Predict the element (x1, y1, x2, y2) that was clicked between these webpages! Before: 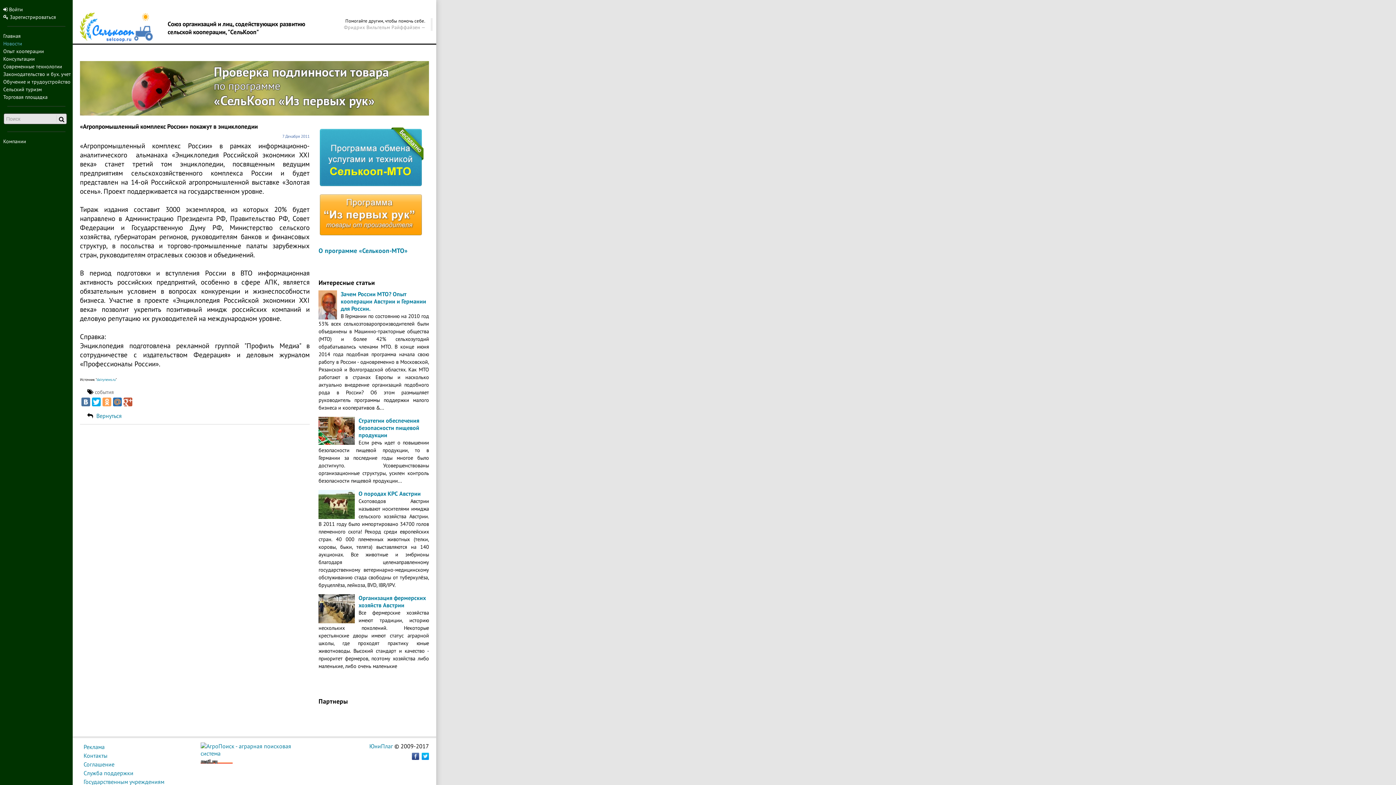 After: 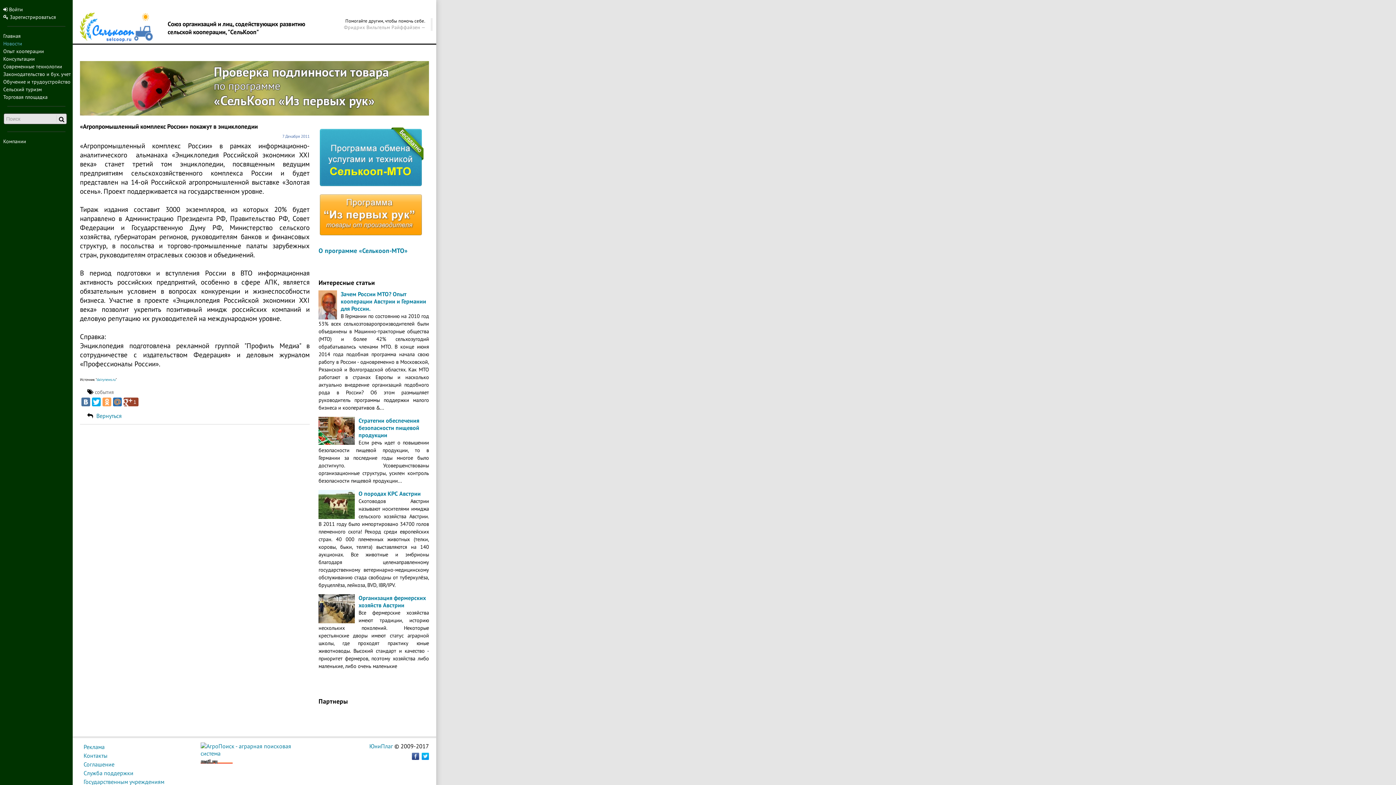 Action: bbox: (123, 397, 132, 406)